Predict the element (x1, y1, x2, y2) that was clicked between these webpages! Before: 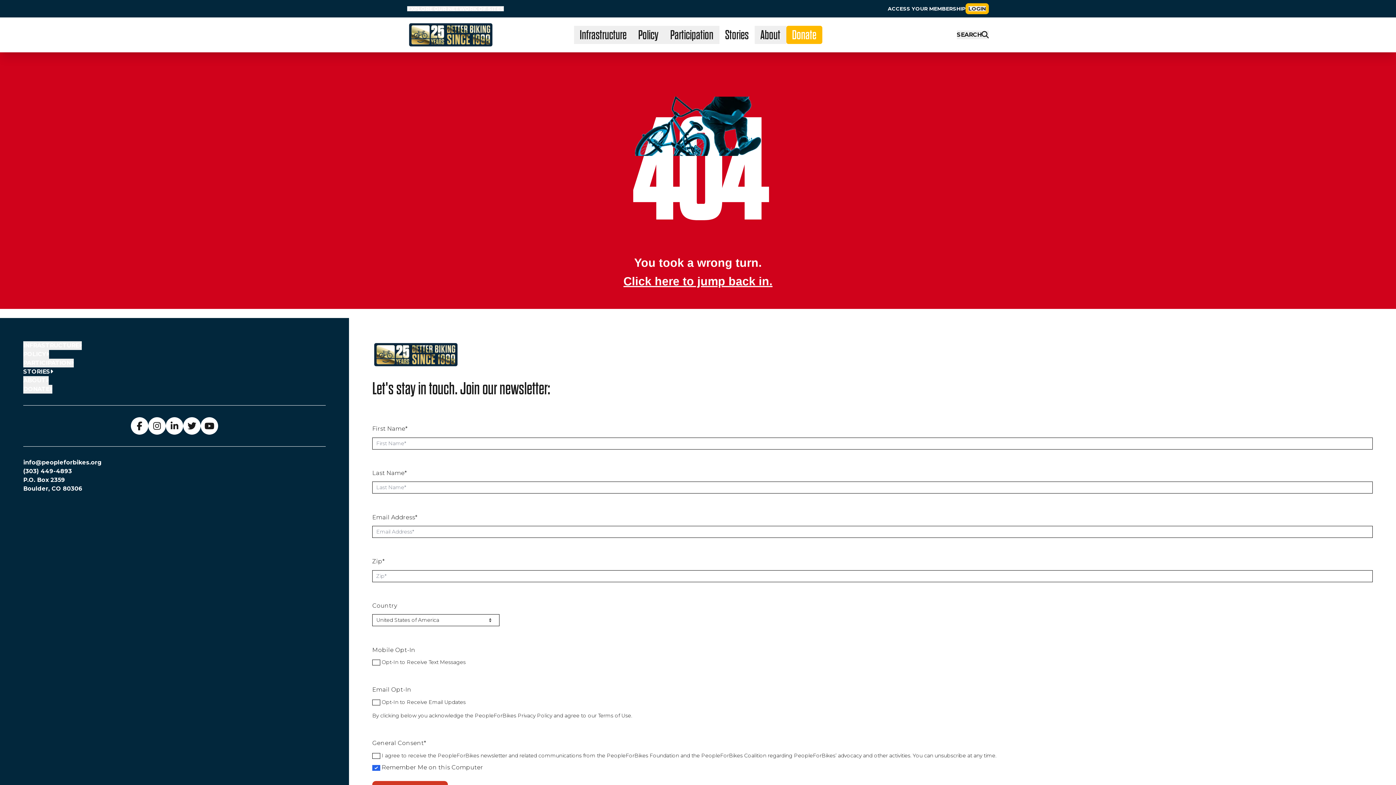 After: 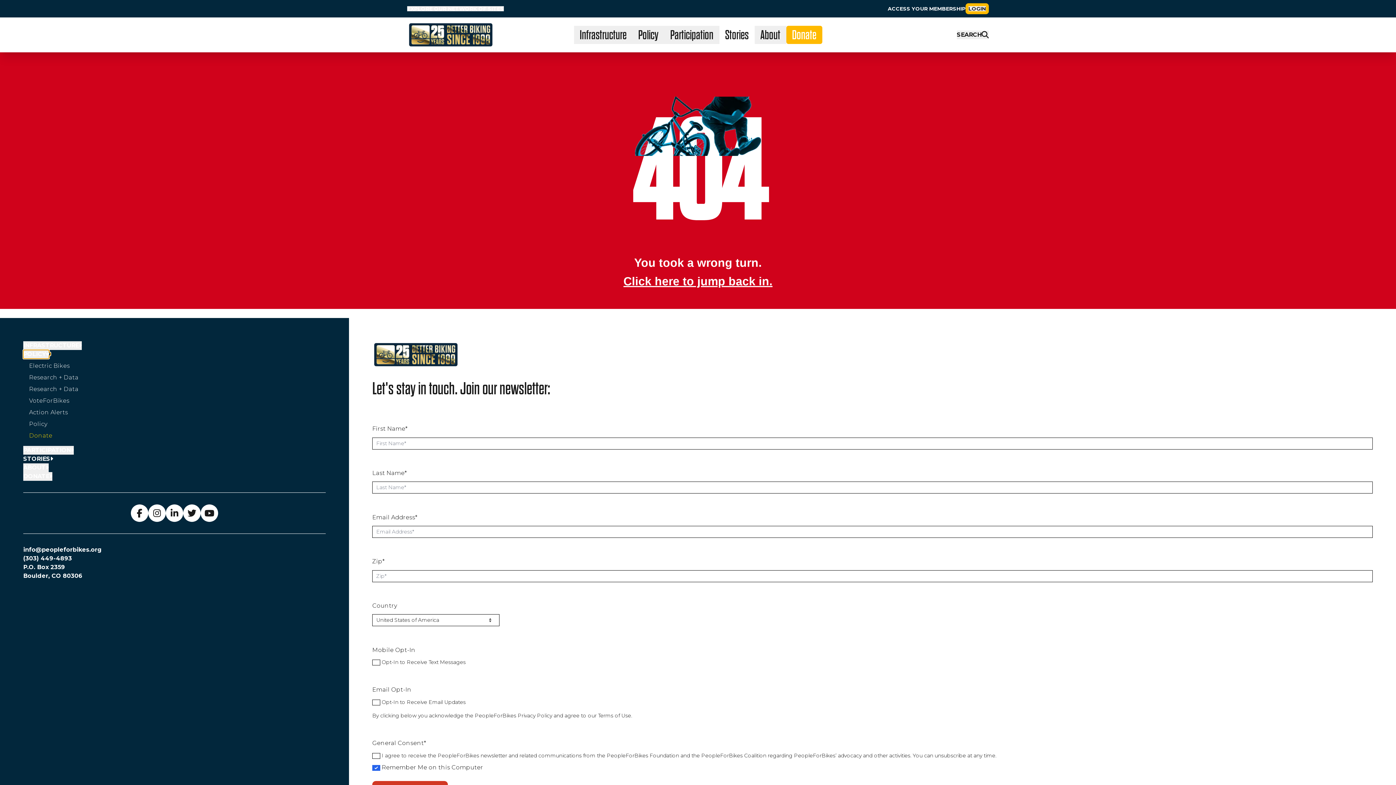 Action: label: POLICY bbox: (23, 350, 49, 358)